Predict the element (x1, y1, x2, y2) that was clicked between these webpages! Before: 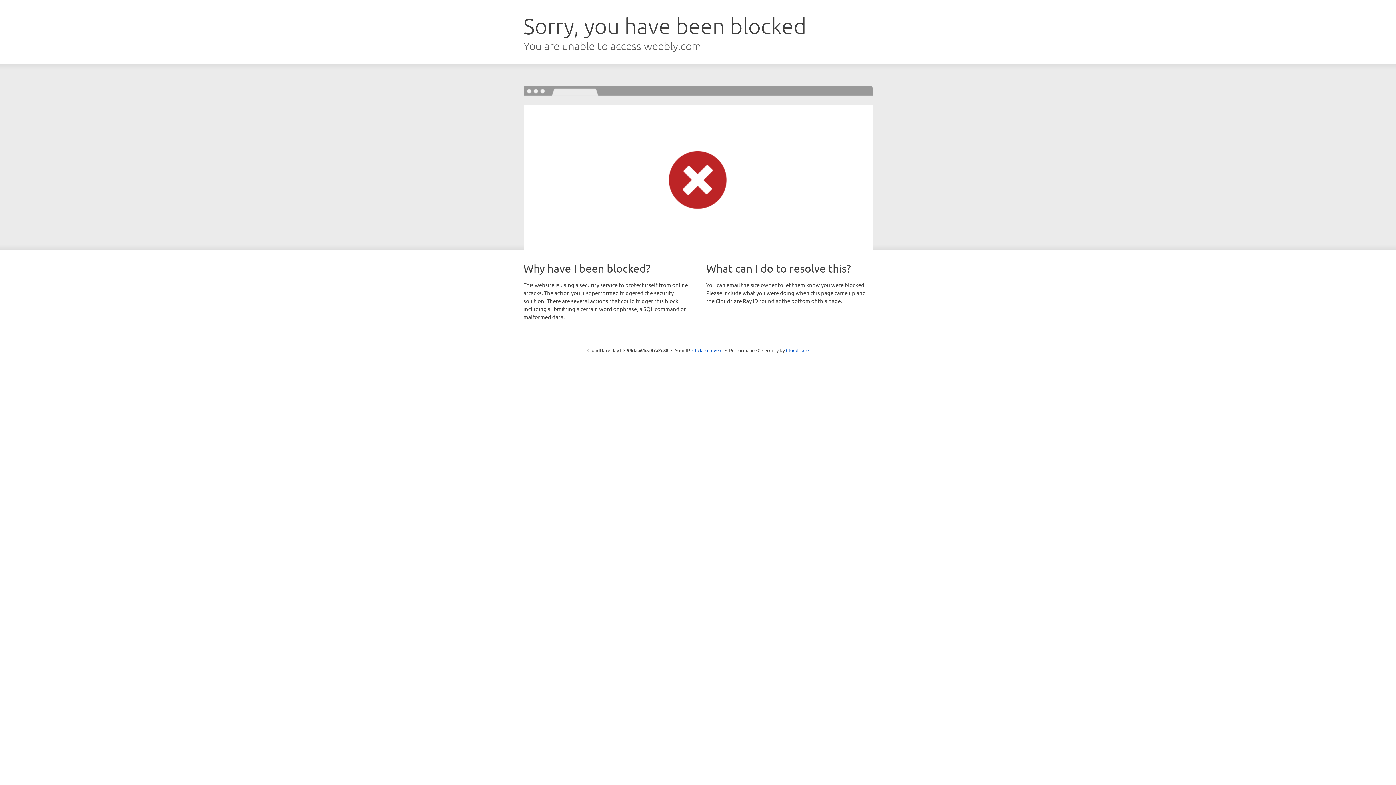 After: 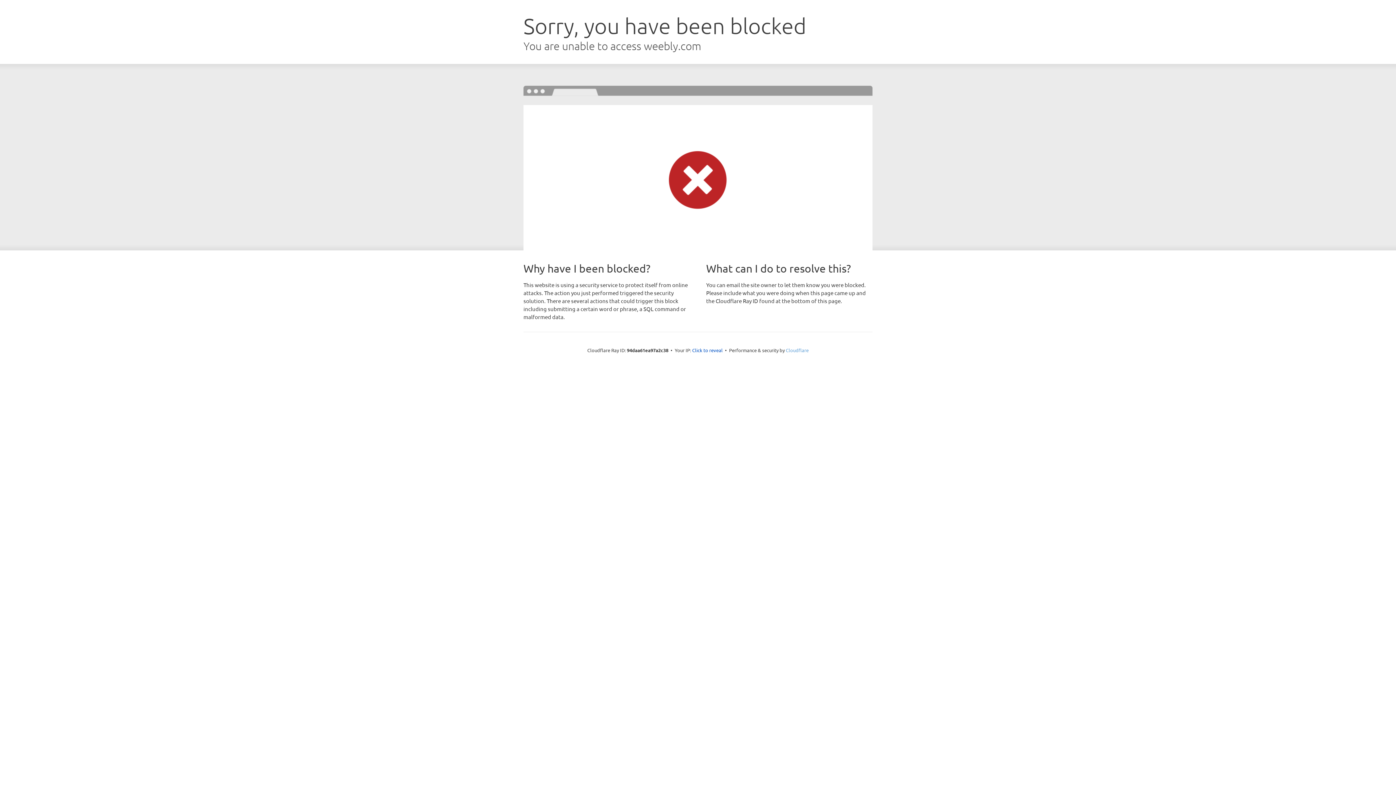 Action: bbox: (786, 347, 808, 353) label: Cloudflare